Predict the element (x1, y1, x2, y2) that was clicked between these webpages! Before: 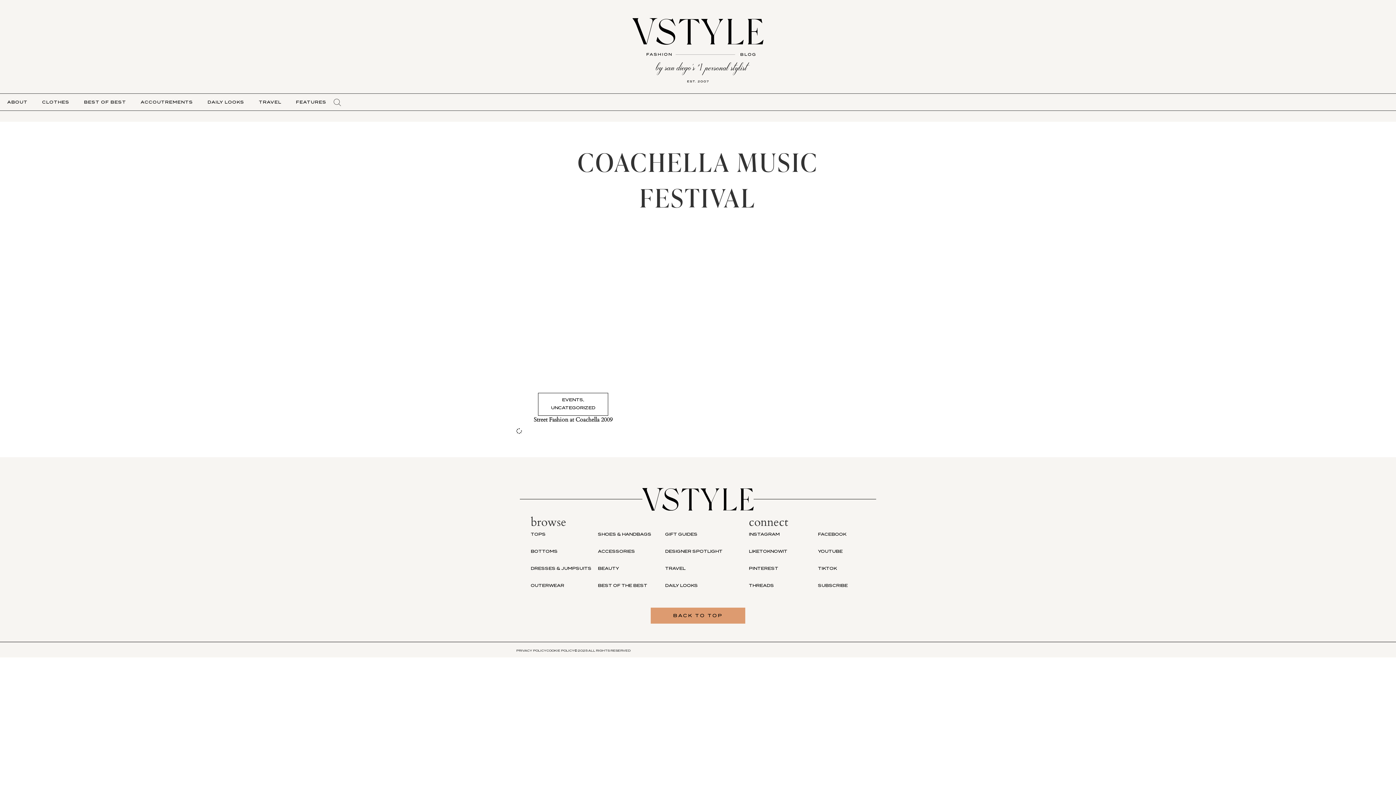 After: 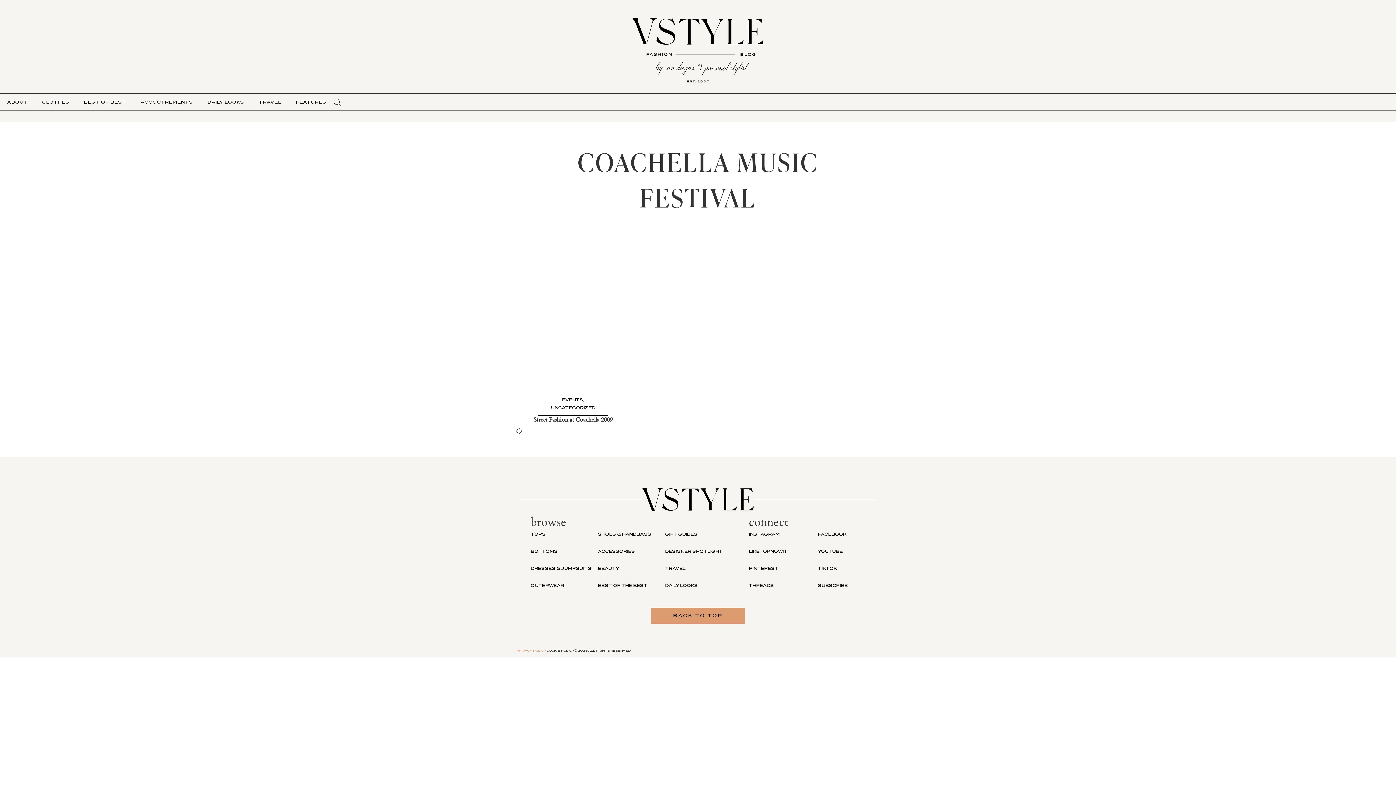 Action: label: PRIVACY POLICY bbox: (516, 649, 546, 652)